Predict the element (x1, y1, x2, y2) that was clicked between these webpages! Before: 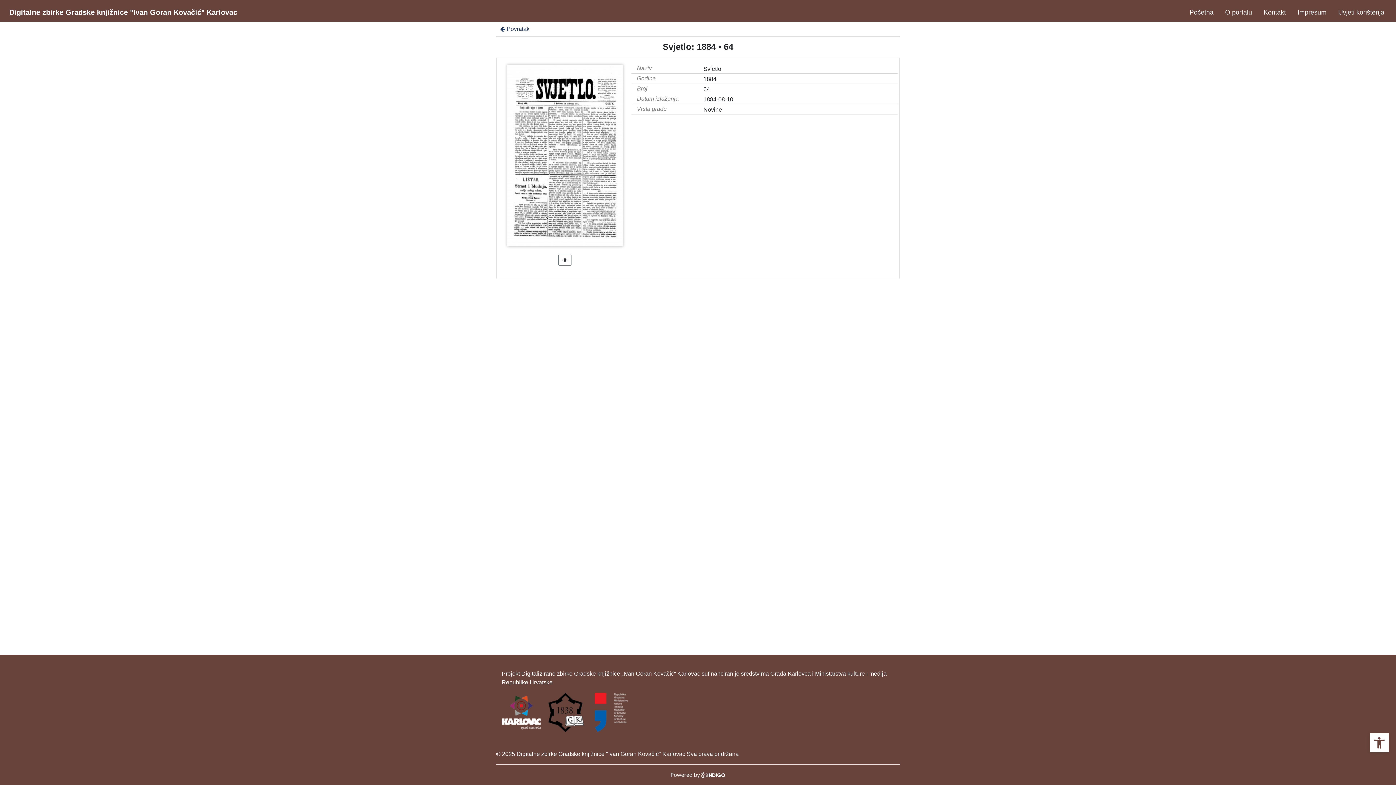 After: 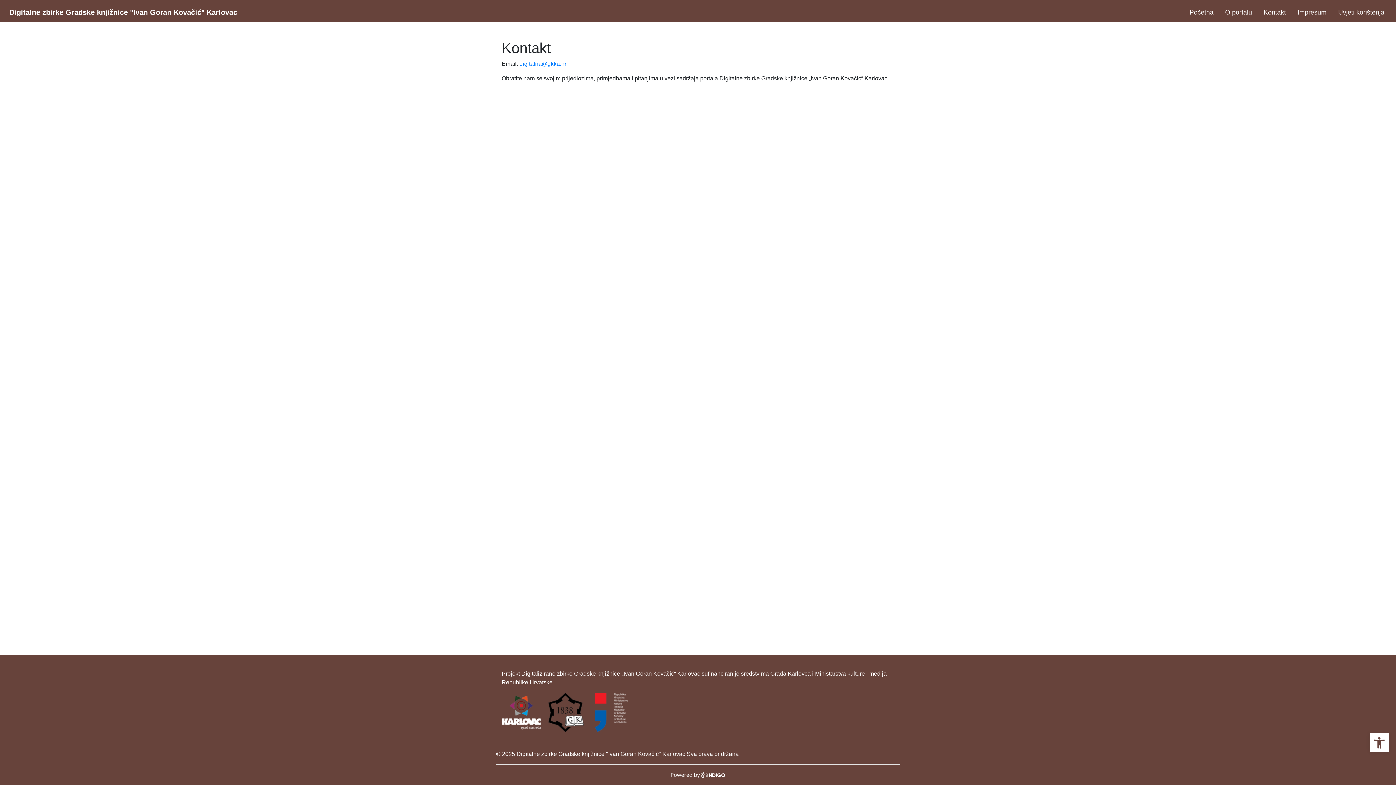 Action: label: Kontakt bbox: (1261, 2, 1289, 21)